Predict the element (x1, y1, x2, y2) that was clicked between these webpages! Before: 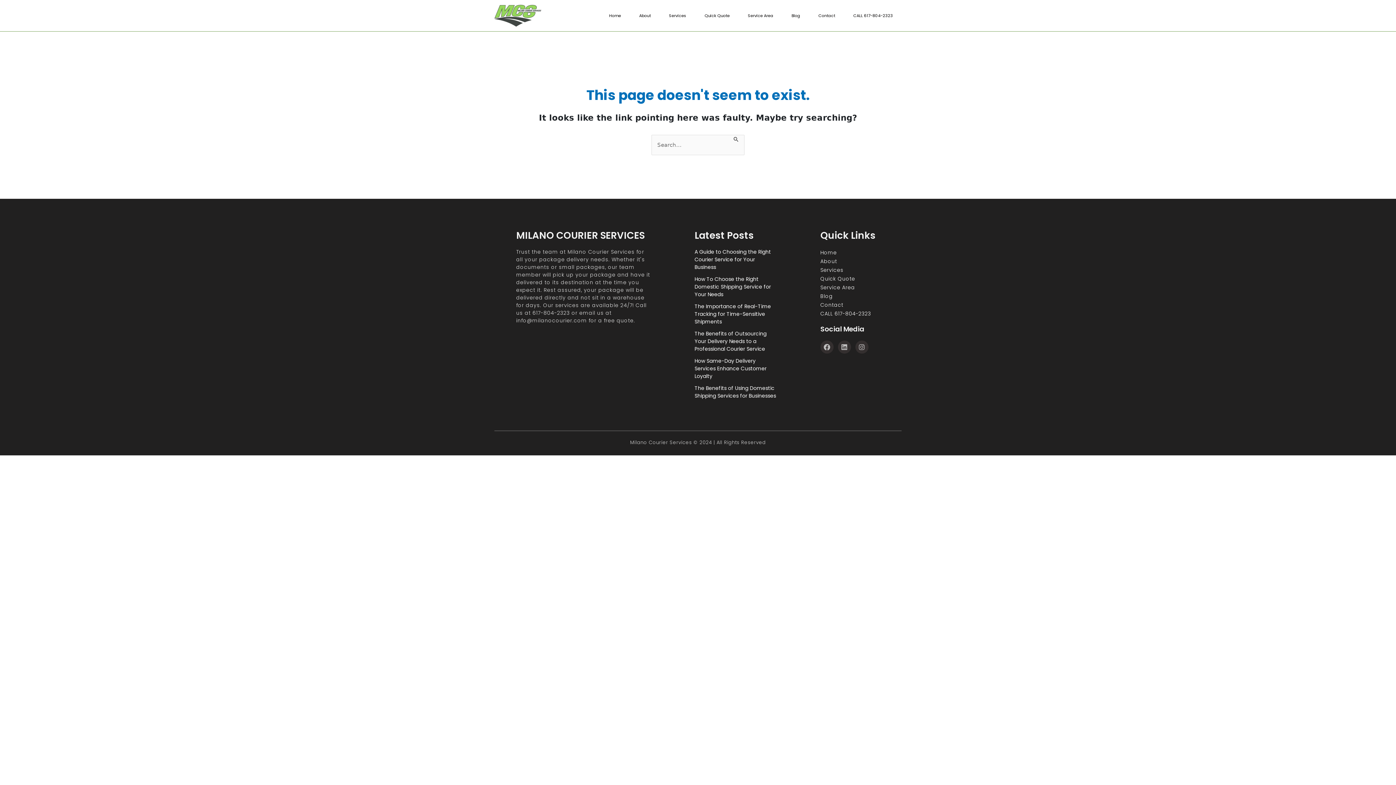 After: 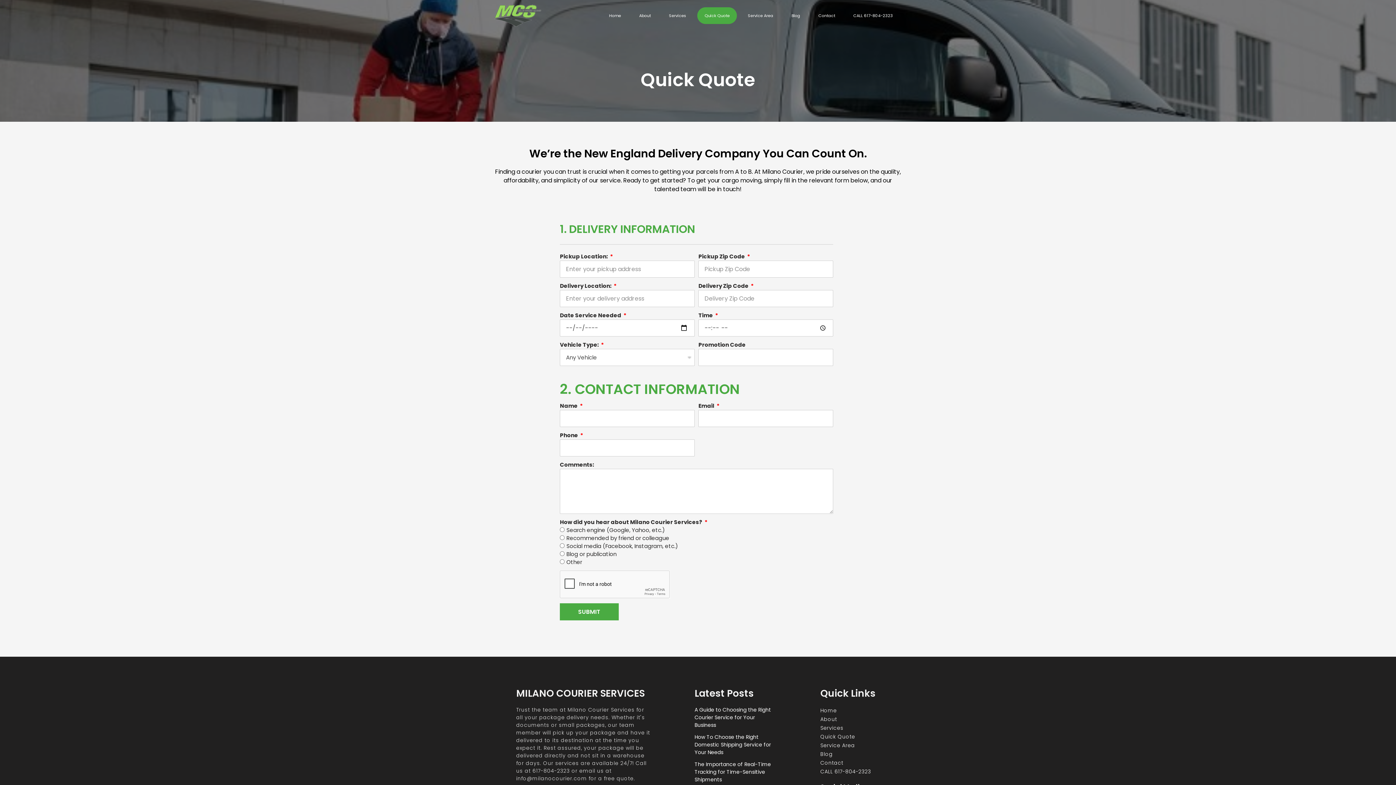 Action: label: Quick Quote bbox: (820, 274, 878, 283)